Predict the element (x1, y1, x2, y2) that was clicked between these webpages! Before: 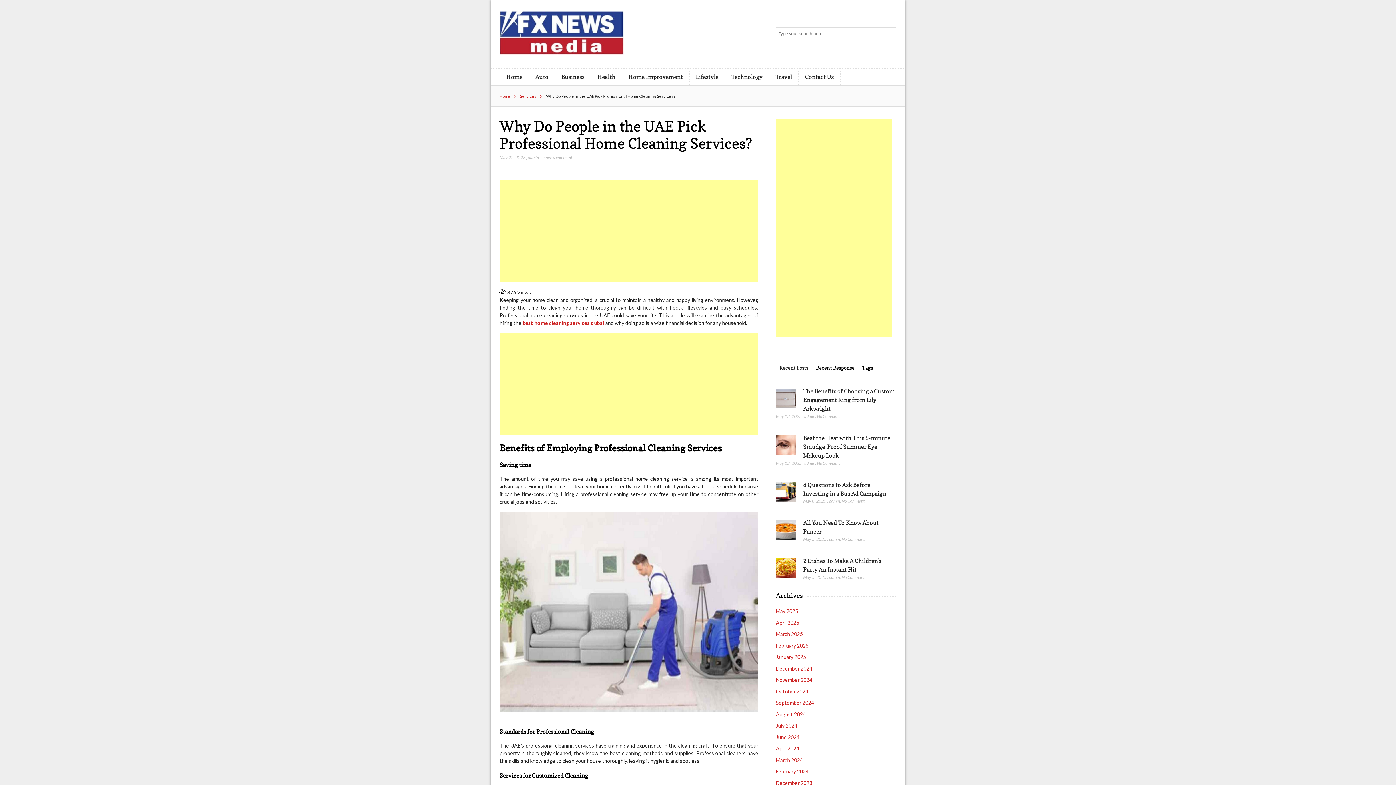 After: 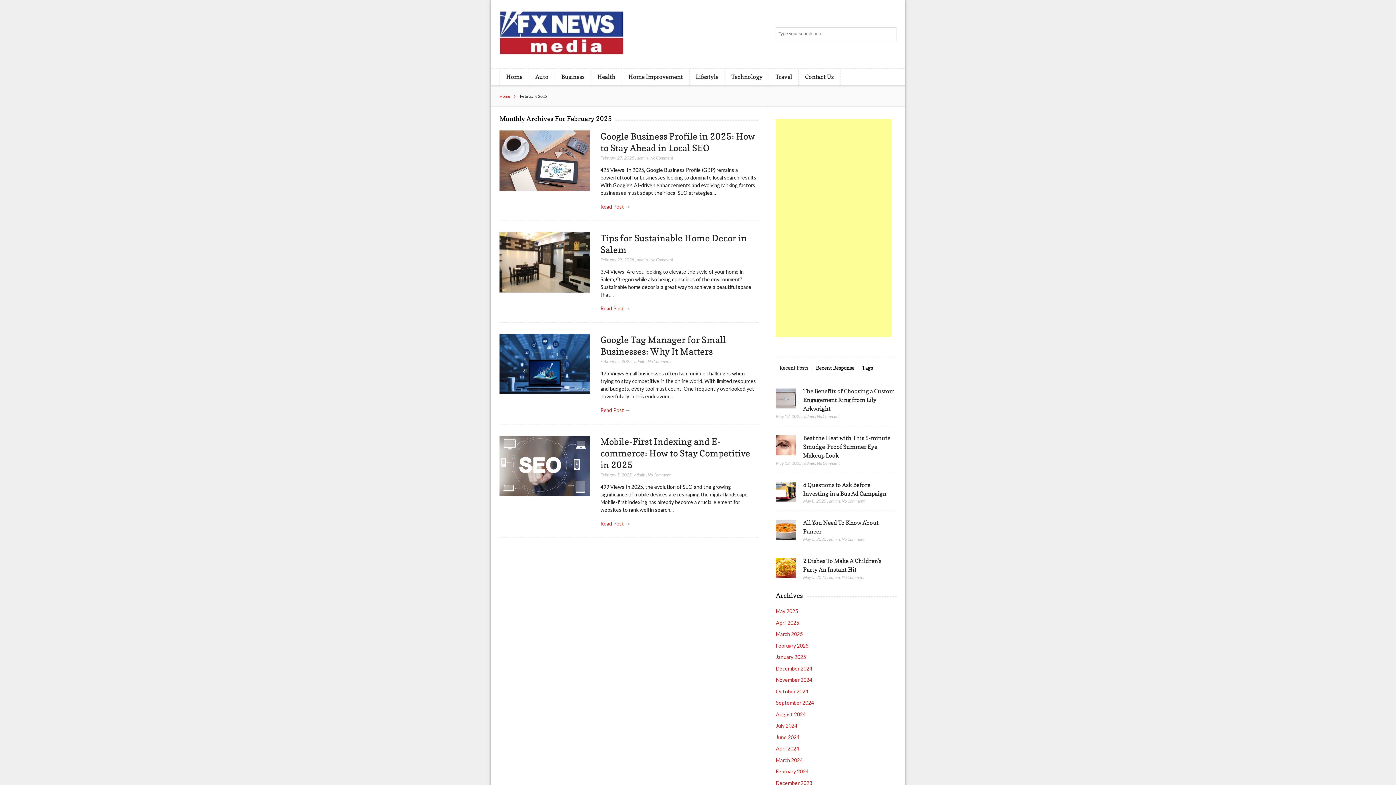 Action: label: February 2025 bbox: (776, 642, 808, 648)